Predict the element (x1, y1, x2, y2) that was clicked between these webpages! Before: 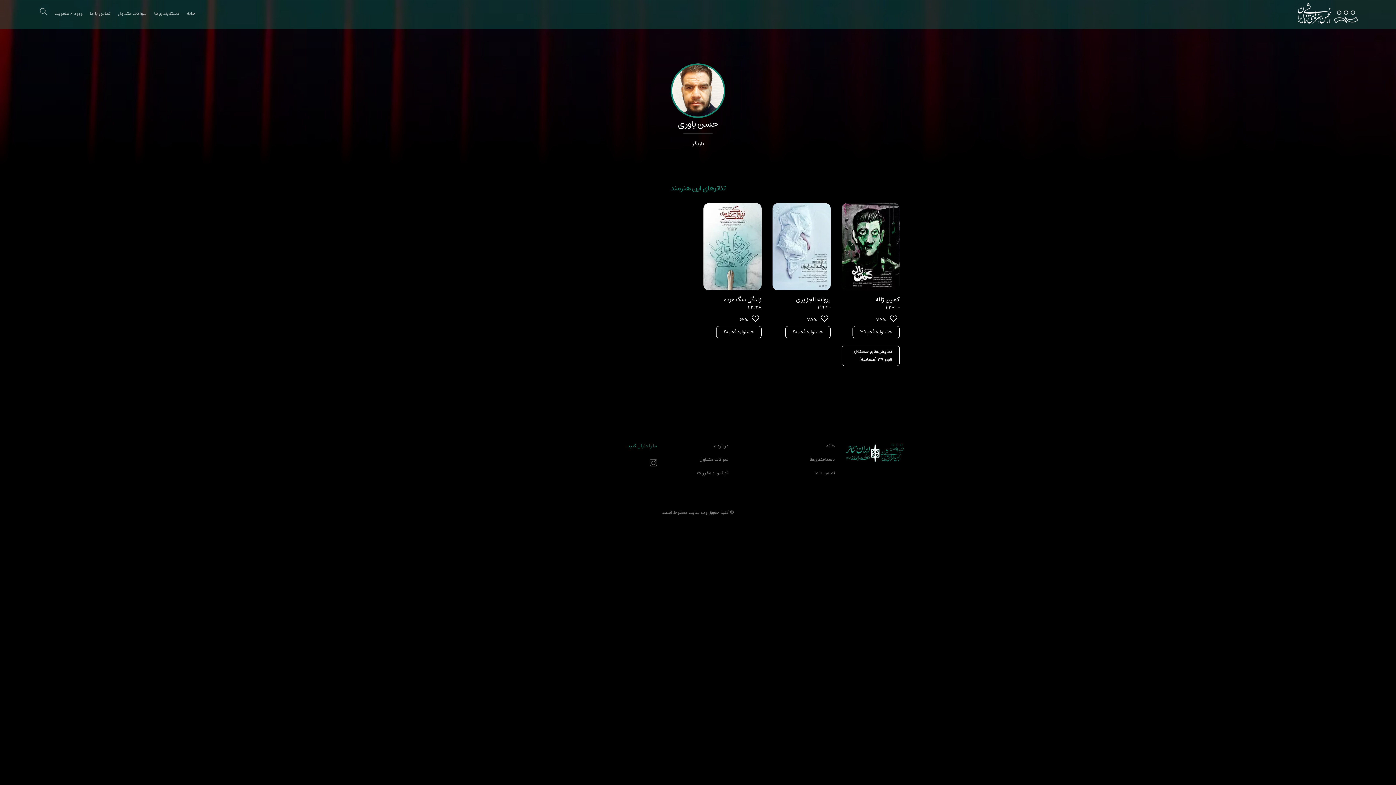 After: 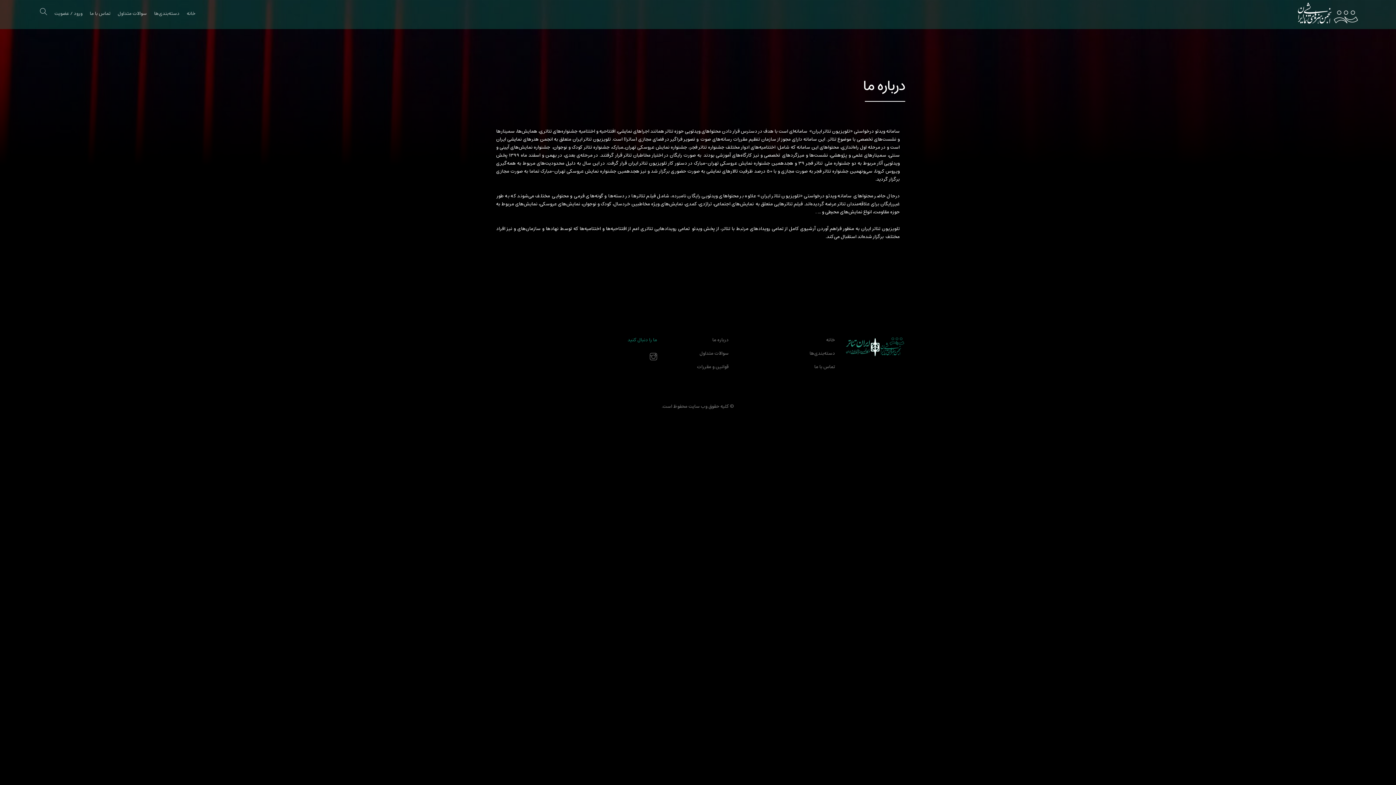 Action: label: درباره ما bbox: (668, 442, 728, 450)